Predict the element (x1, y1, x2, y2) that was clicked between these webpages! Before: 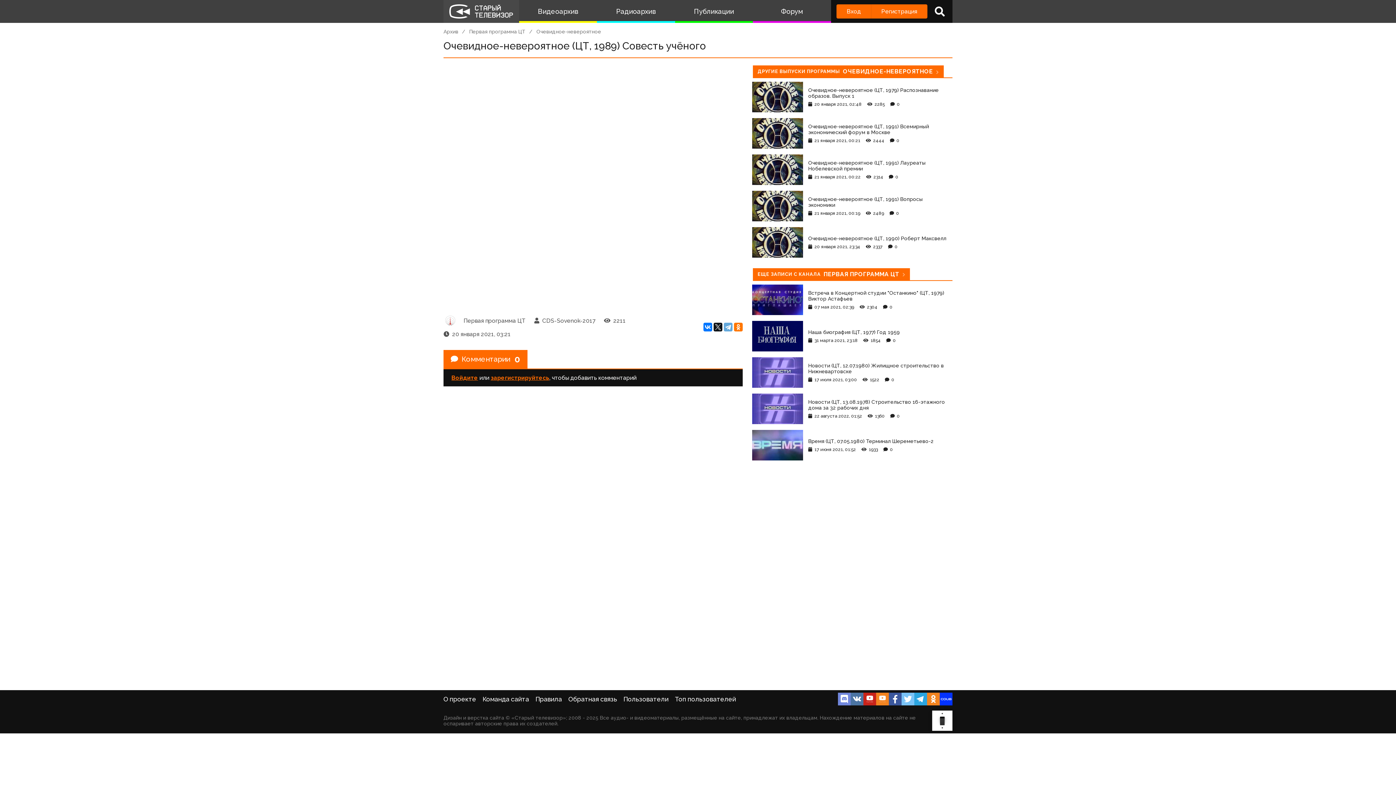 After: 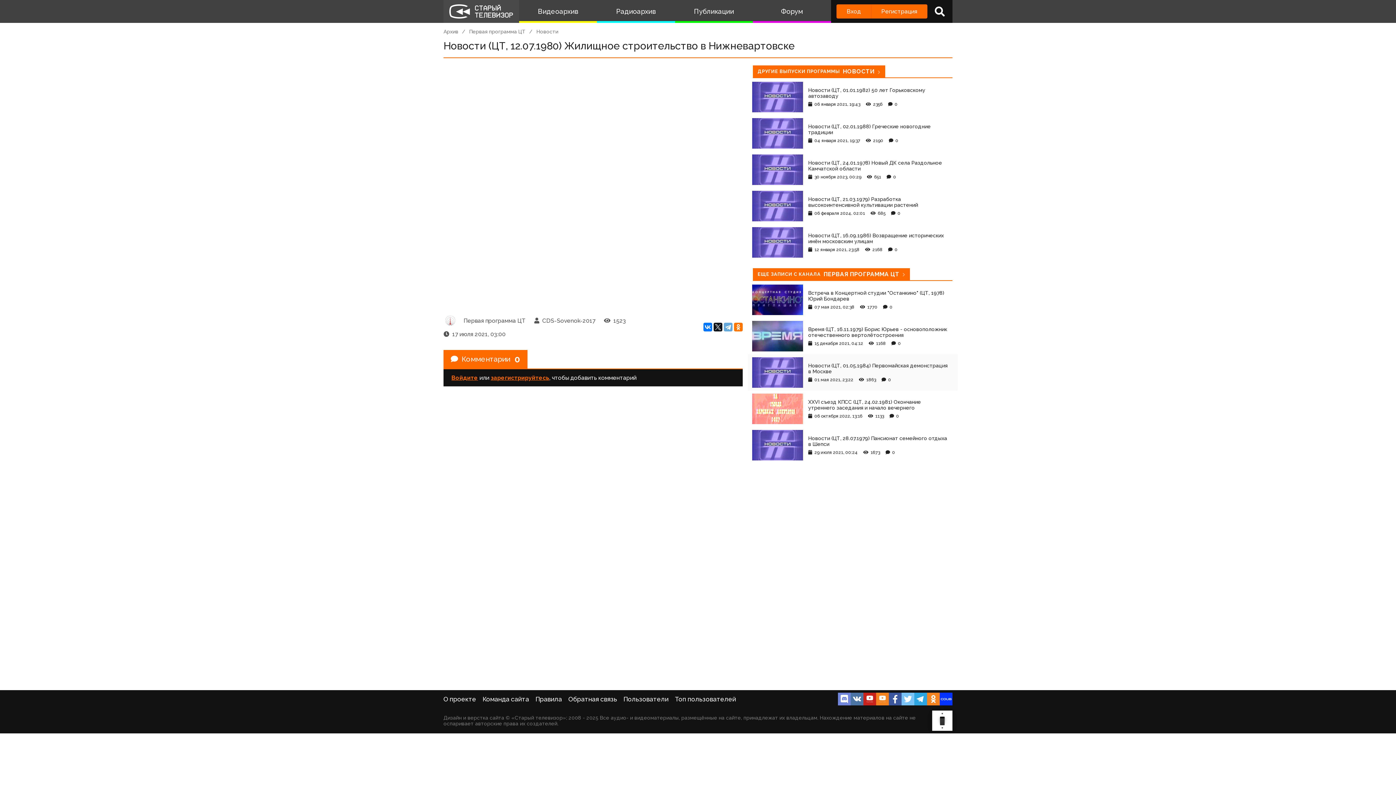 Action: label: Новости (ЦТ, 12.07.1980) Жилищное строительство в Нижневартовске
17 июля 2021, 03:00 1522 0 bbox: (748, 354, 957, 390)